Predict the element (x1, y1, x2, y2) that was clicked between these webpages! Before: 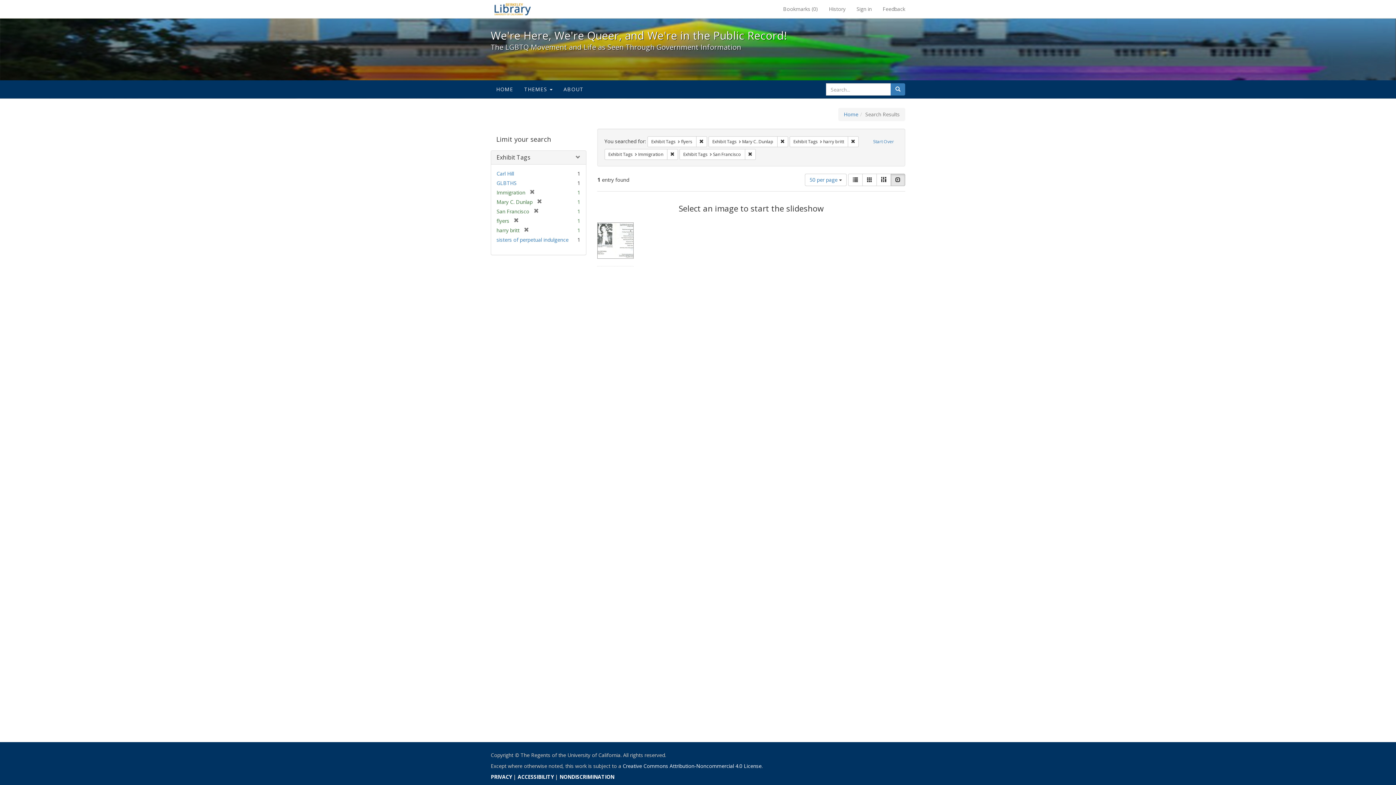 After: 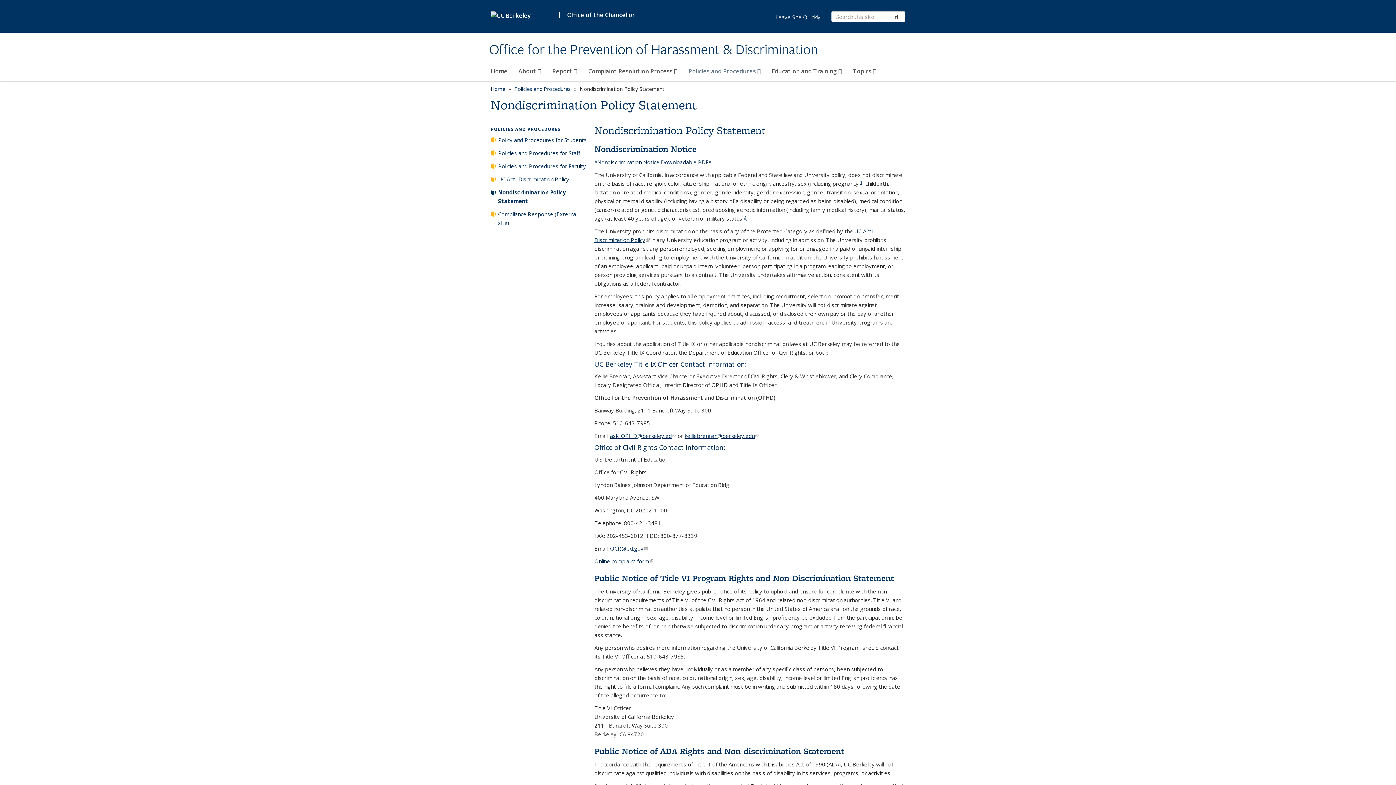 Action: label: NONDISCRIMINATION bbox: (559, 773, 614, 780)